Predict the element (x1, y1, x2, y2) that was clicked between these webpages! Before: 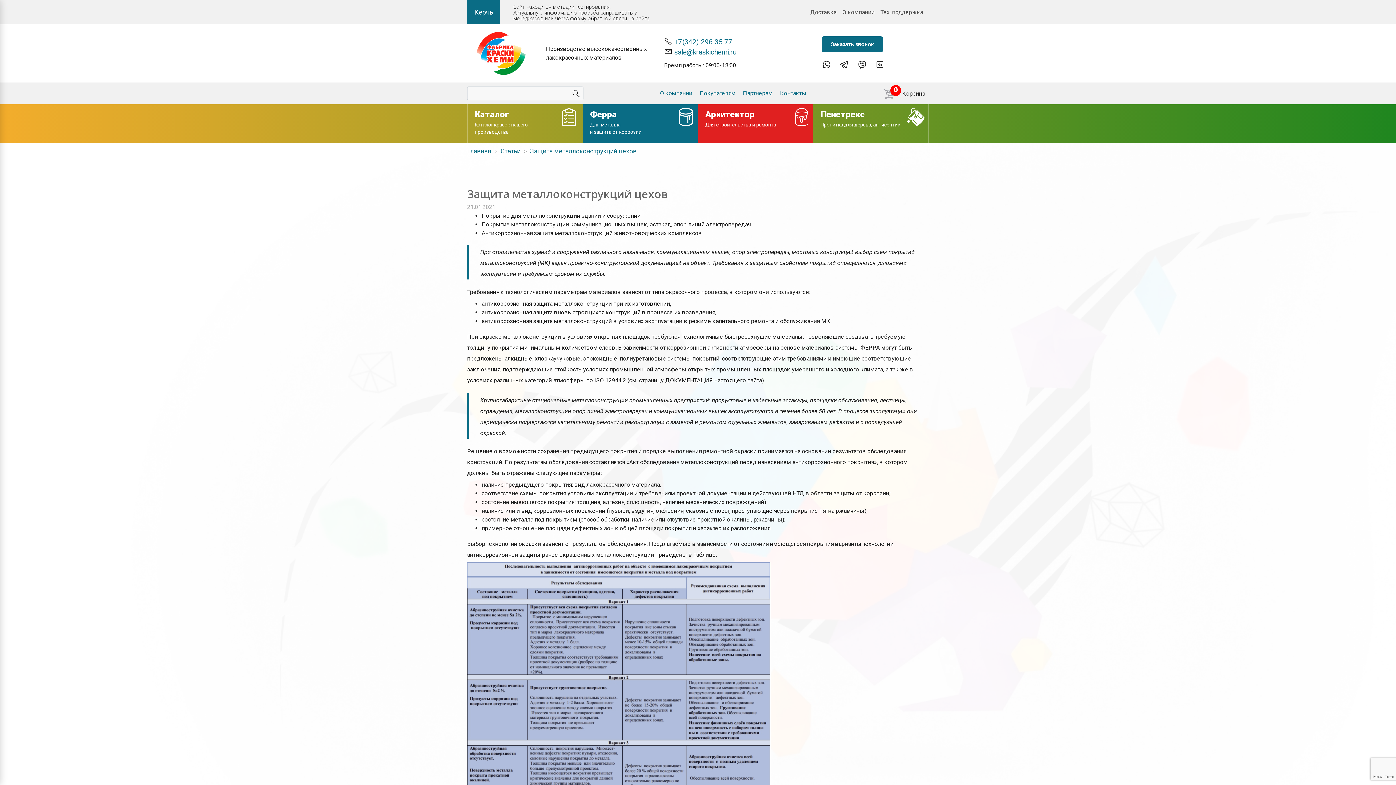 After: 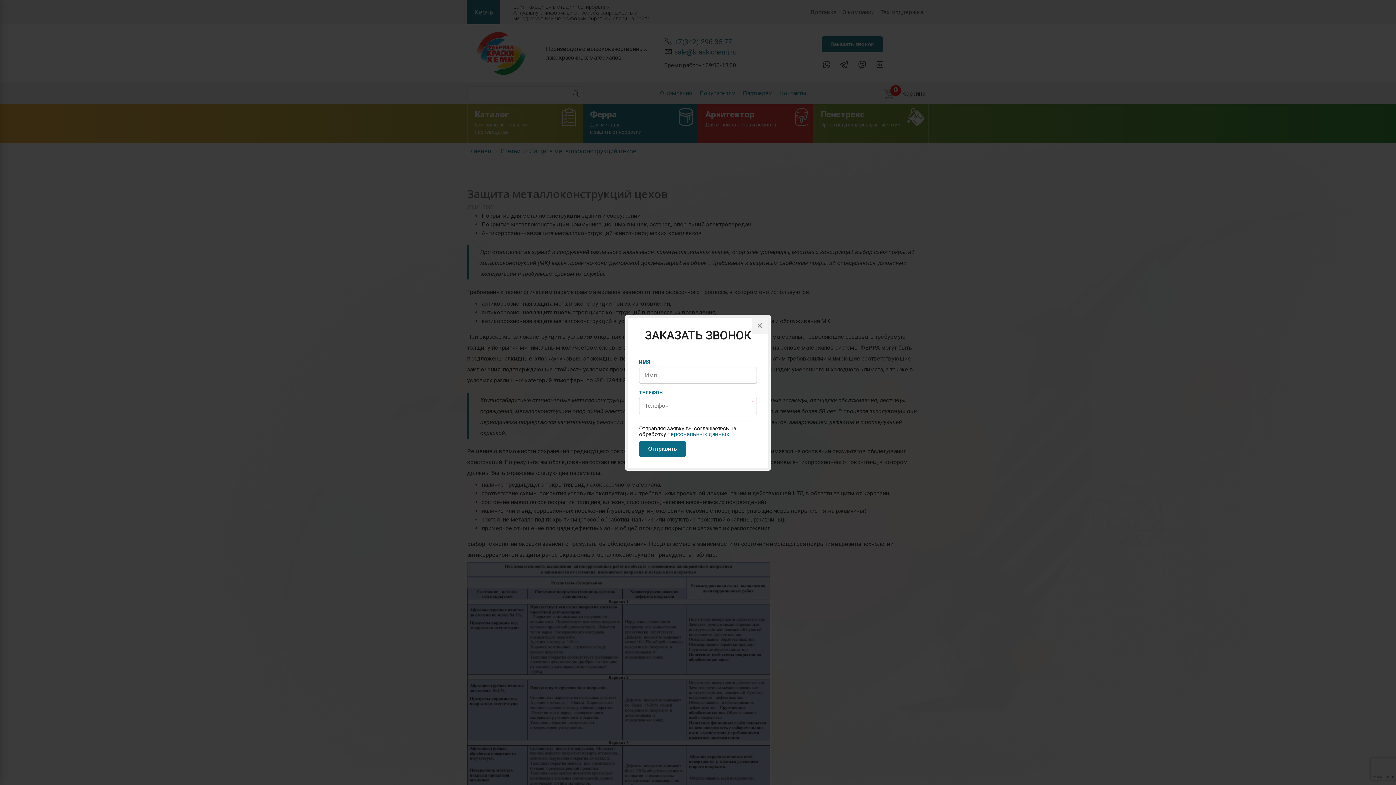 Action: label: Заказать звонок bbox: (821, 36, 883, 52)